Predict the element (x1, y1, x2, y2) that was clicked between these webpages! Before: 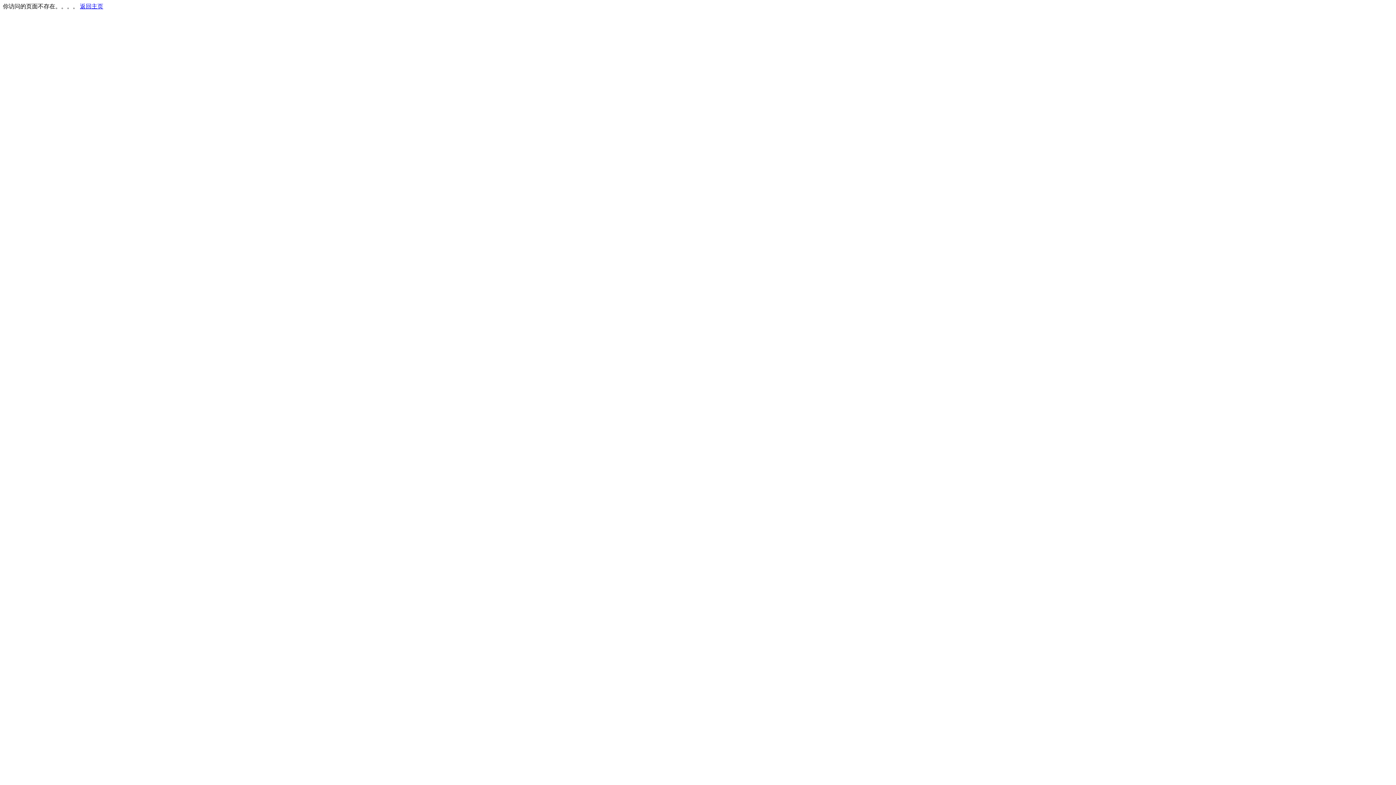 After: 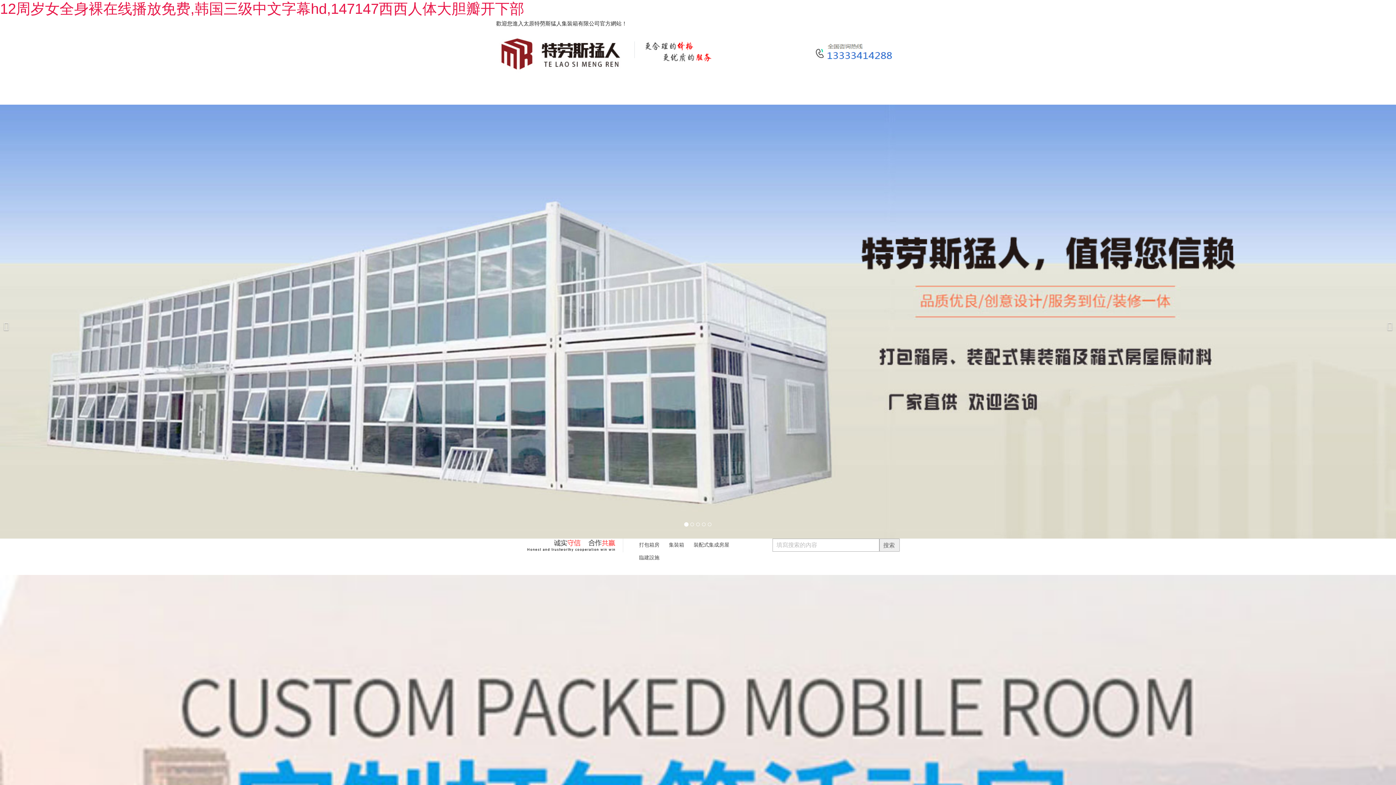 Action: bbox: (80, 3, 103, 9) label: 返回主页